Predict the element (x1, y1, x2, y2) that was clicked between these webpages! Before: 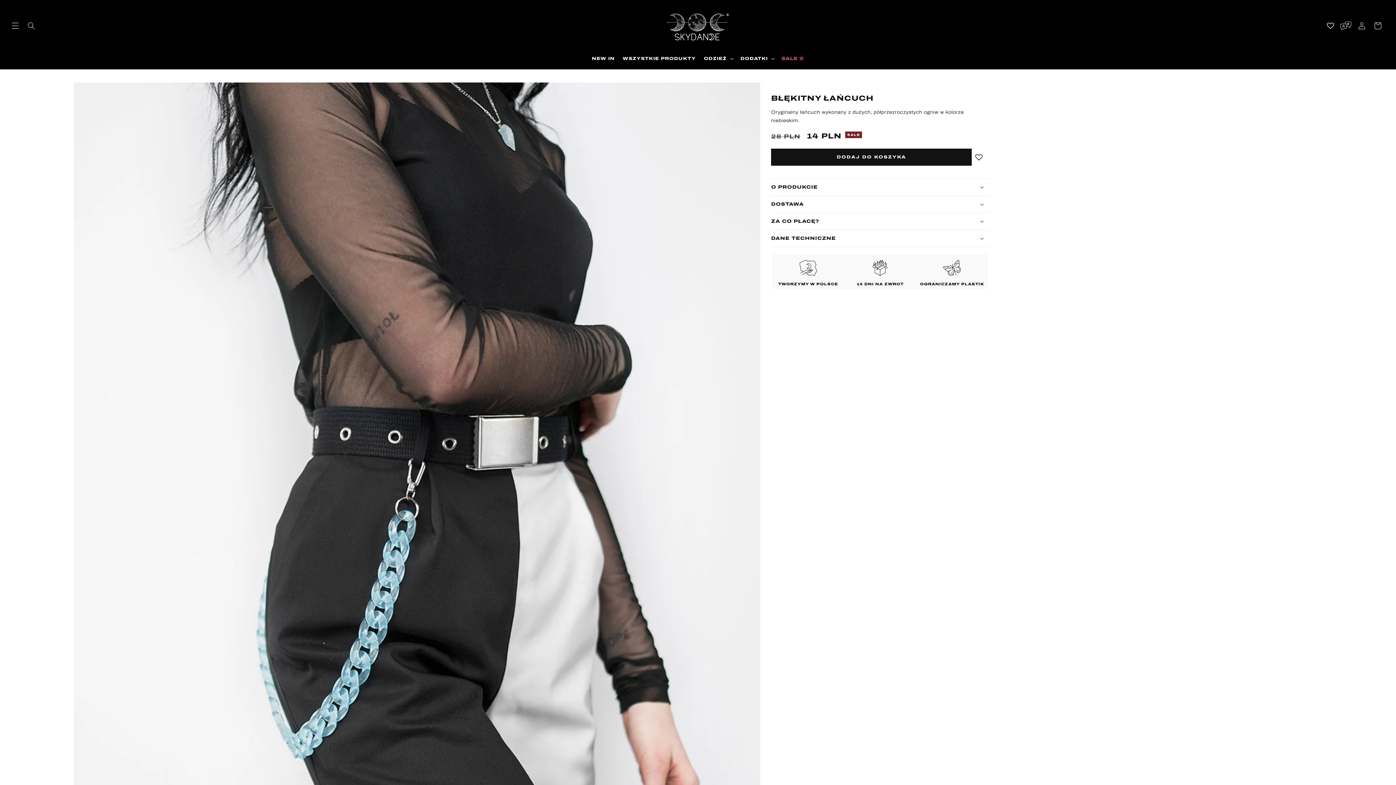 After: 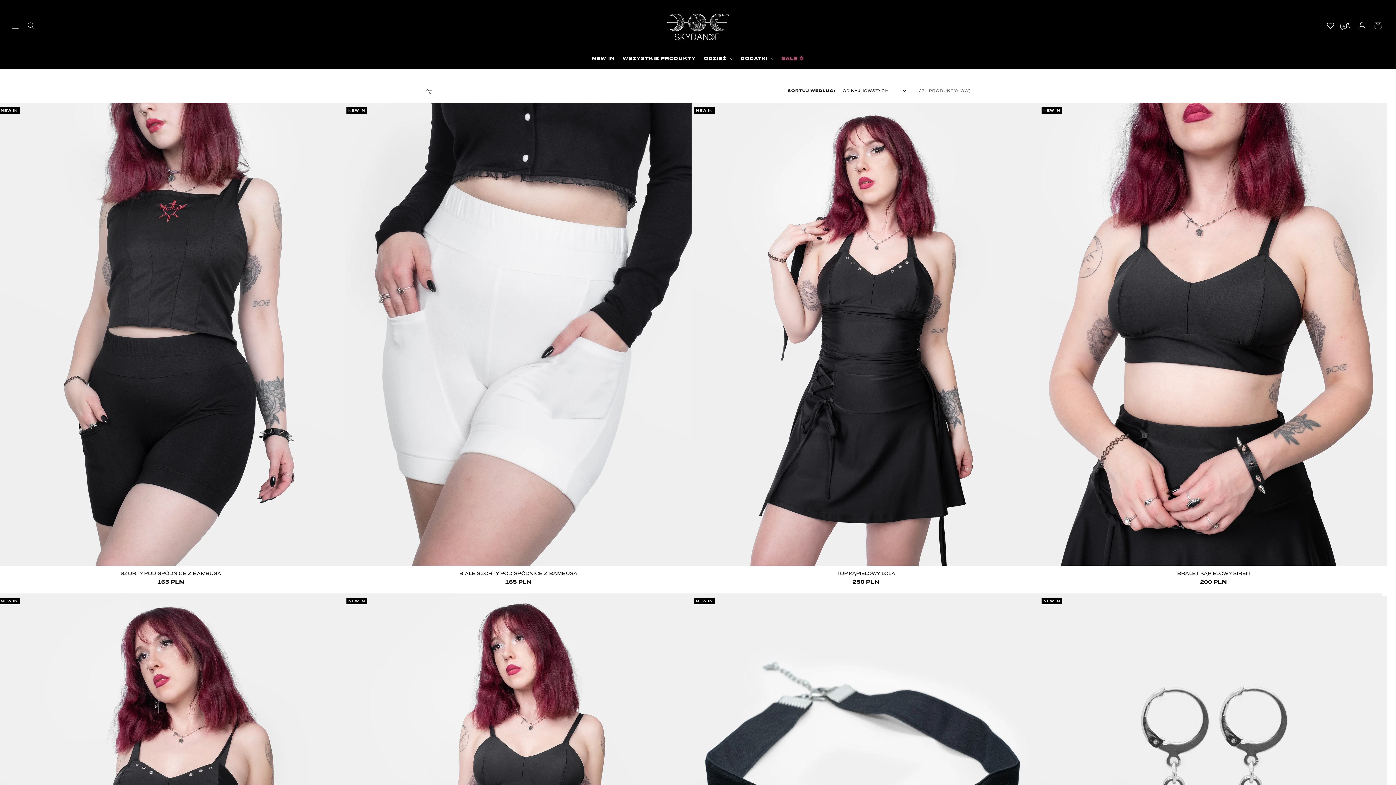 Action: bbox: (618, 51, 700, 65) label: WSZYSTKIE PRODUKTY